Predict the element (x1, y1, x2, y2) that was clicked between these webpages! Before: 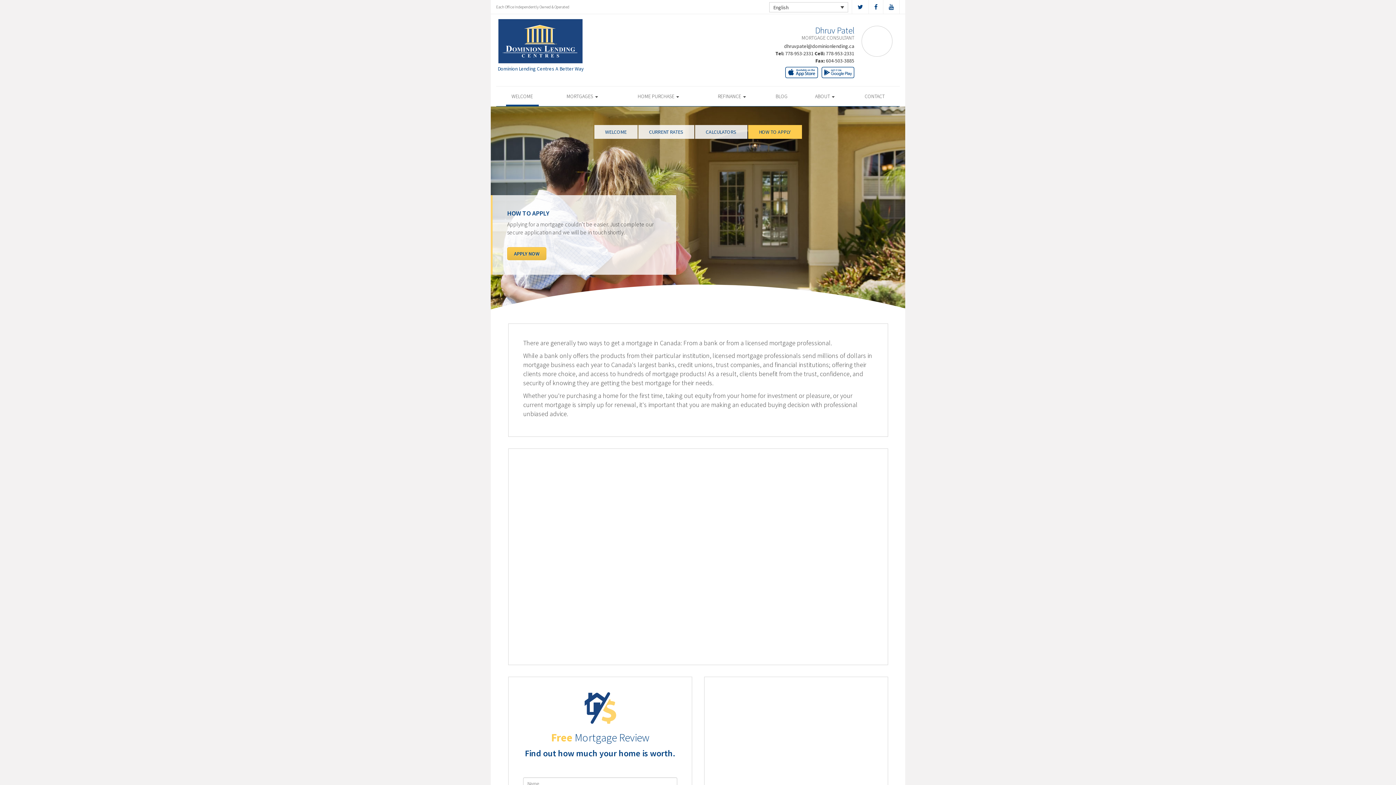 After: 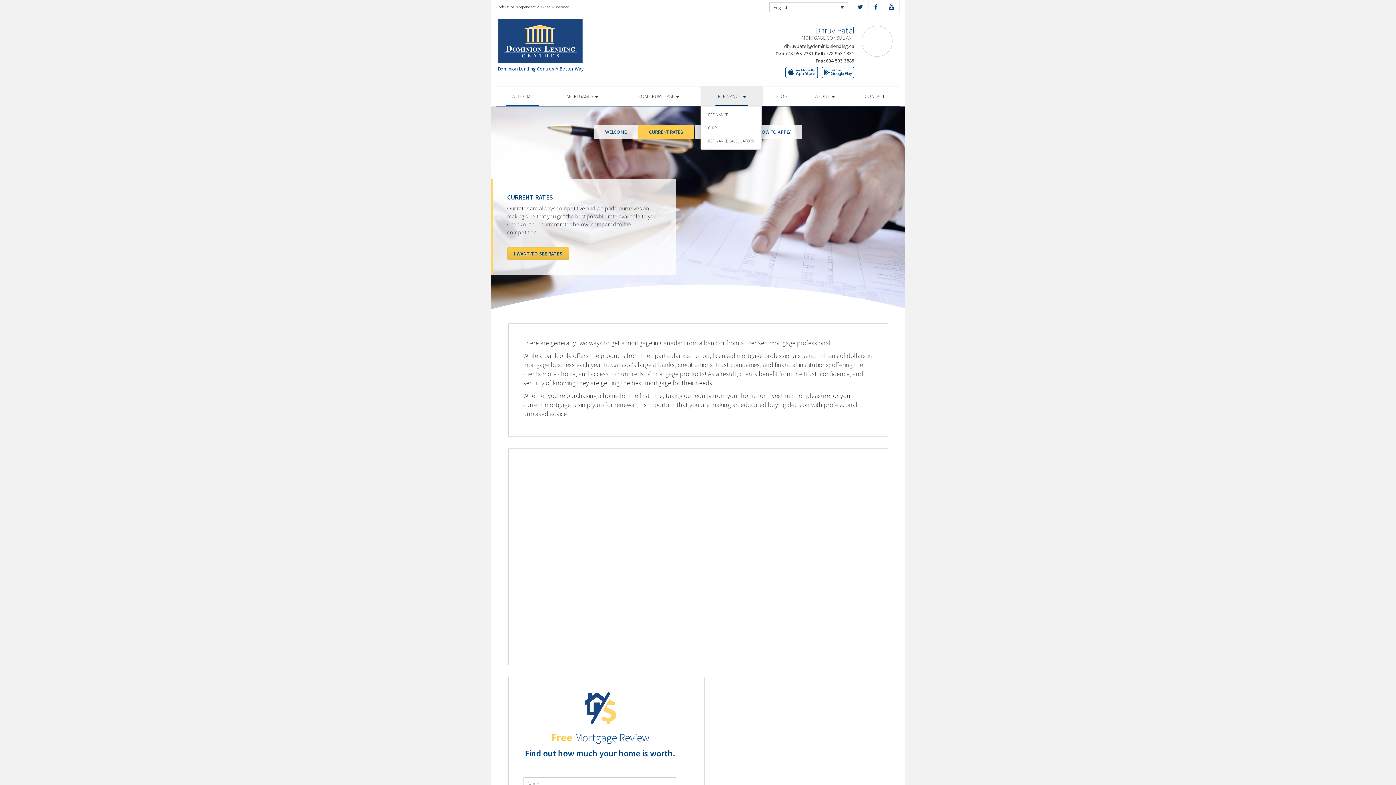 Action: label: REFINANCE  bbox: (700, 86, 763, 106)